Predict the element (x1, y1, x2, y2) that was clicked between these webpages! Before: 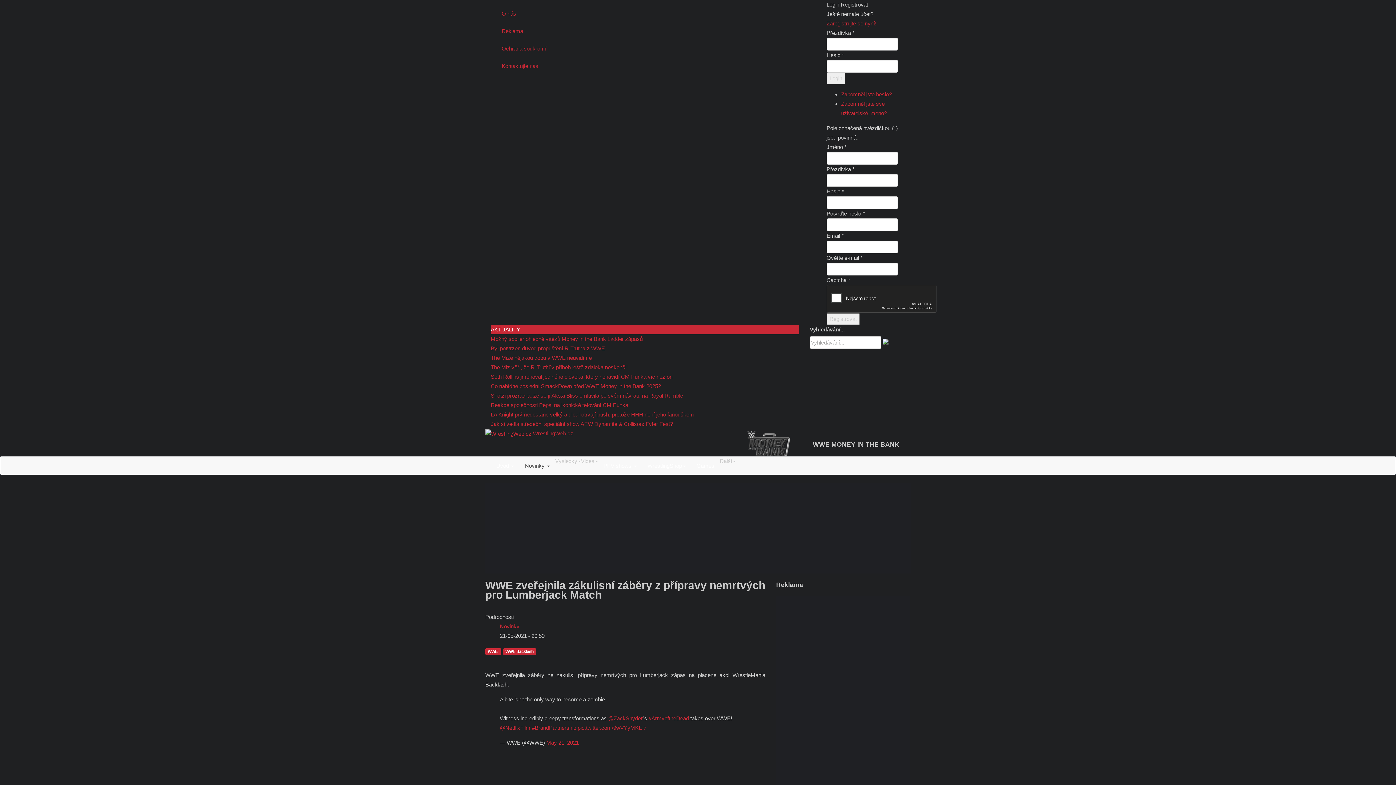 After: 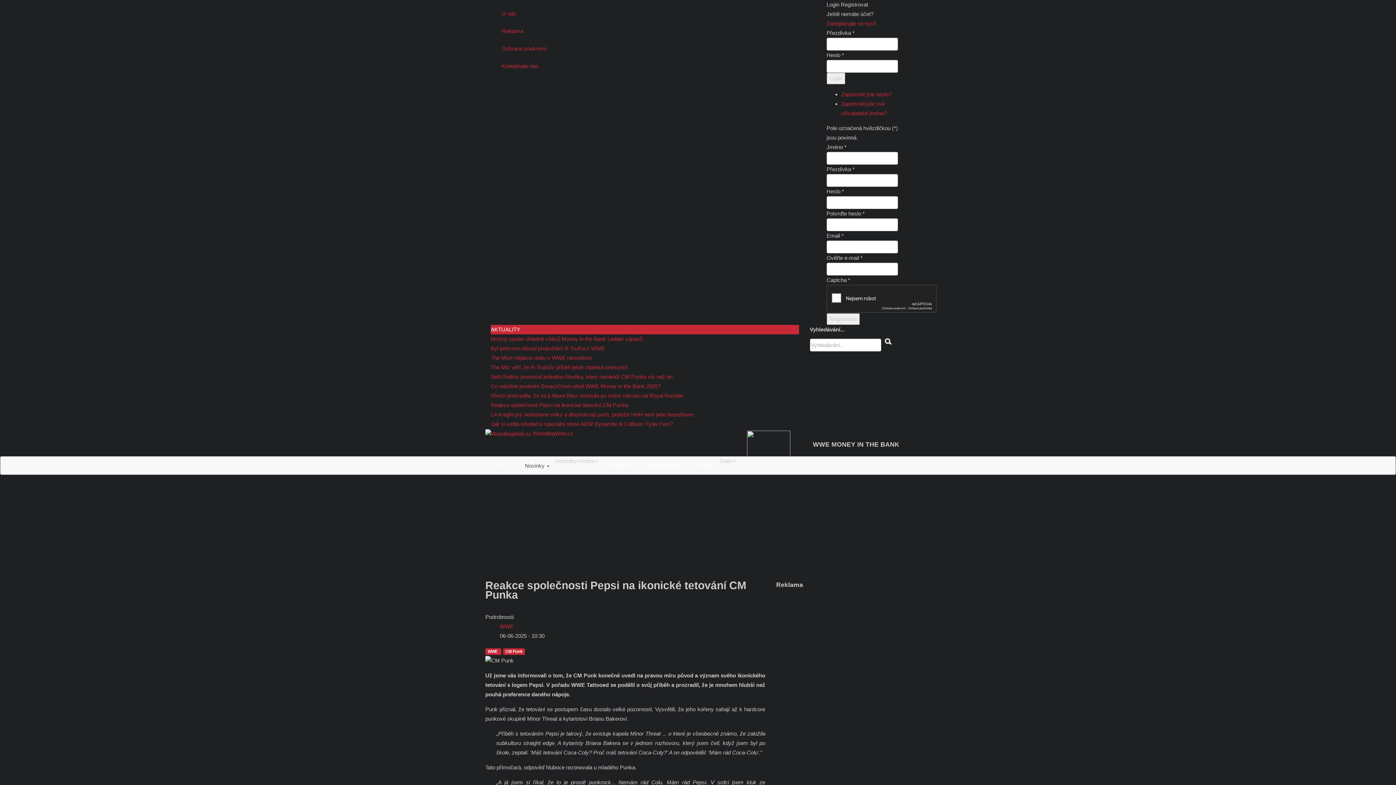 Action: label: Reakce společnosti Pepsi na ikonické tetování CM Punka bbox: (490, 402, 628, 408)